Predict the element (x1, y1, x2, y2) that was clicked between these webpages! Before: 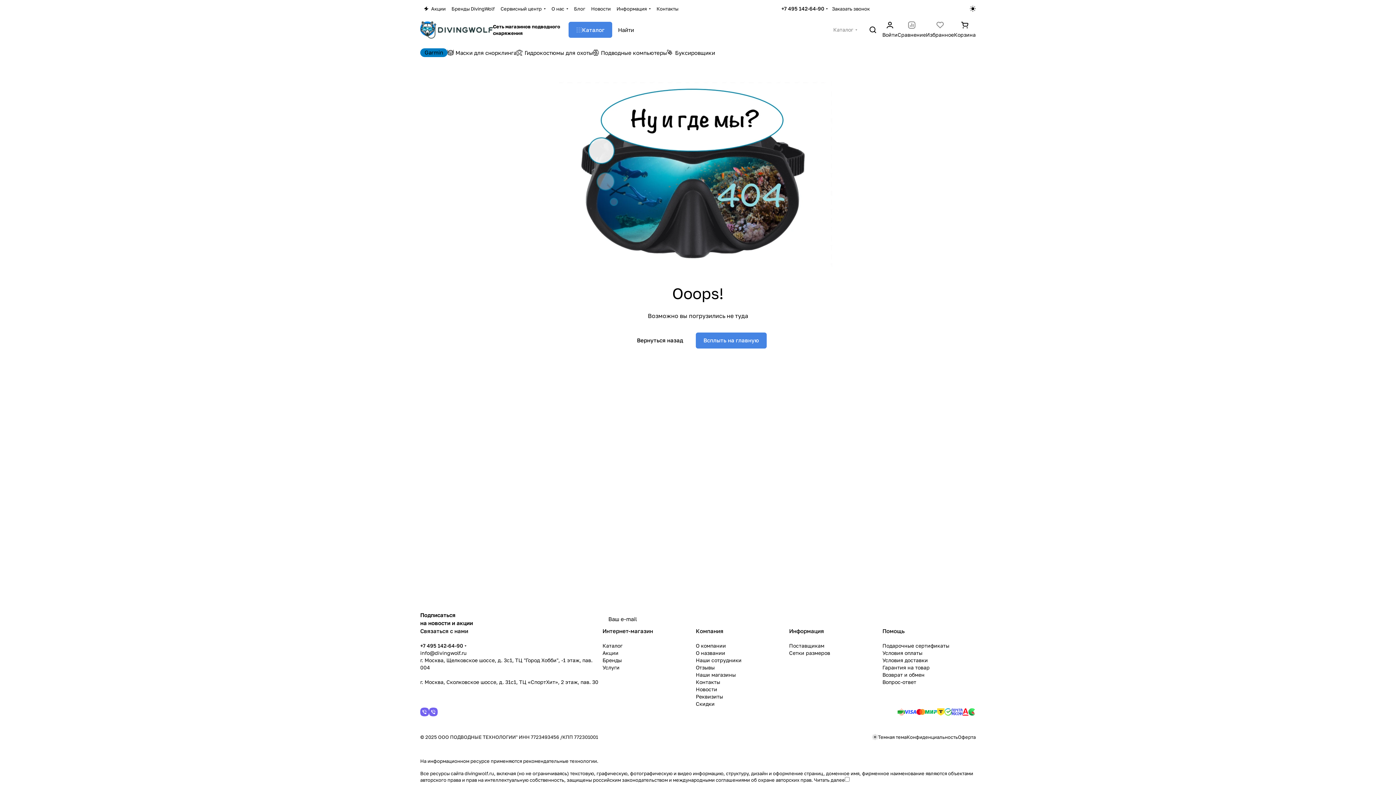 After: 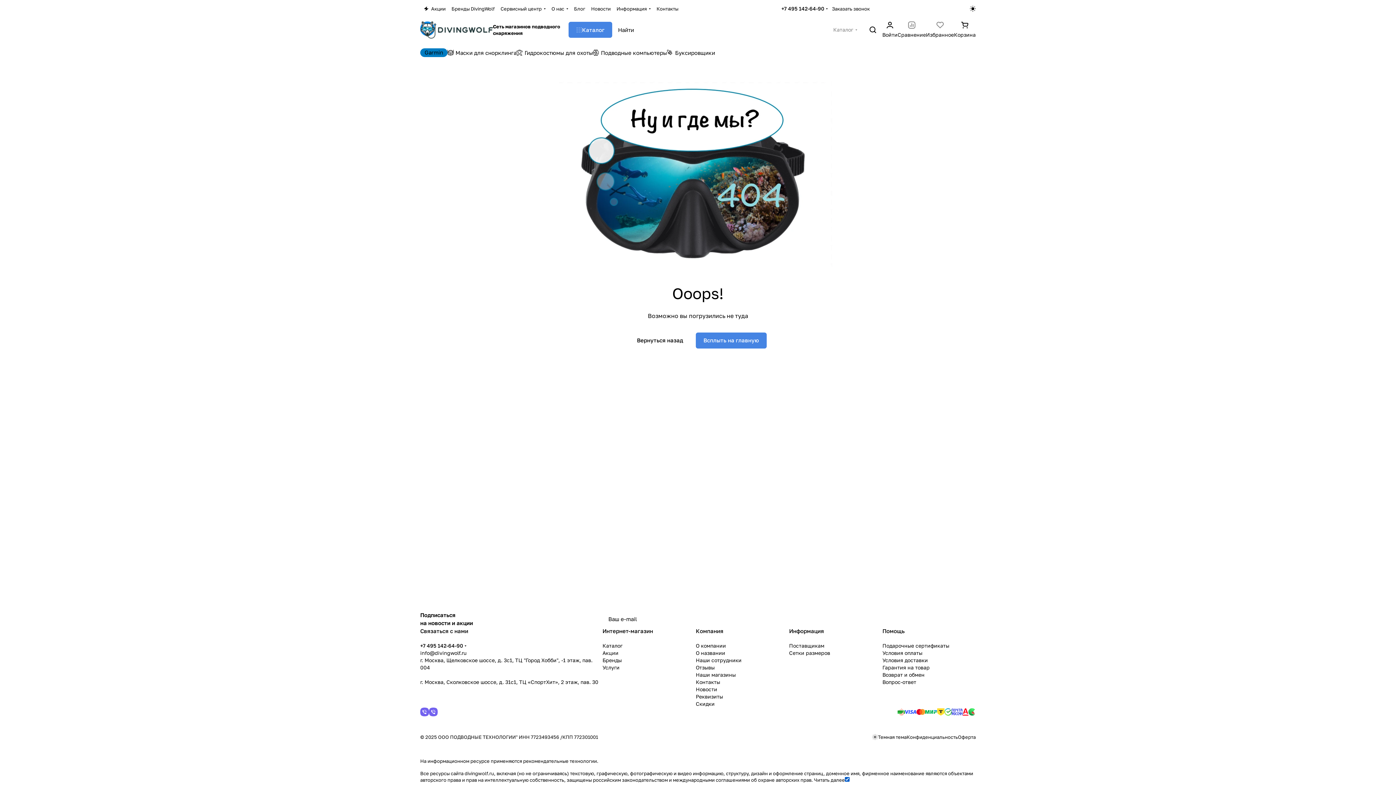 Action: bbox: (814, 777, 845, 783) label: Читать далее